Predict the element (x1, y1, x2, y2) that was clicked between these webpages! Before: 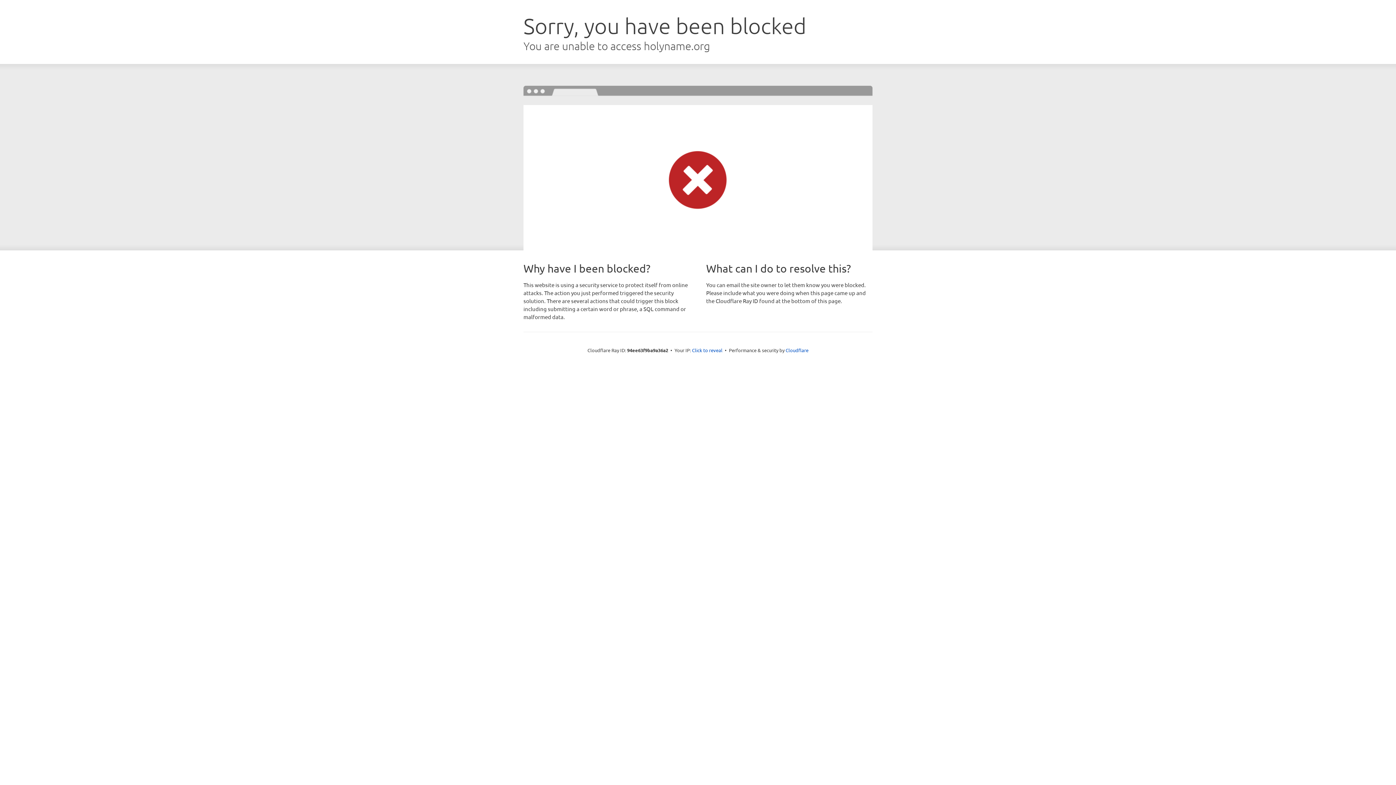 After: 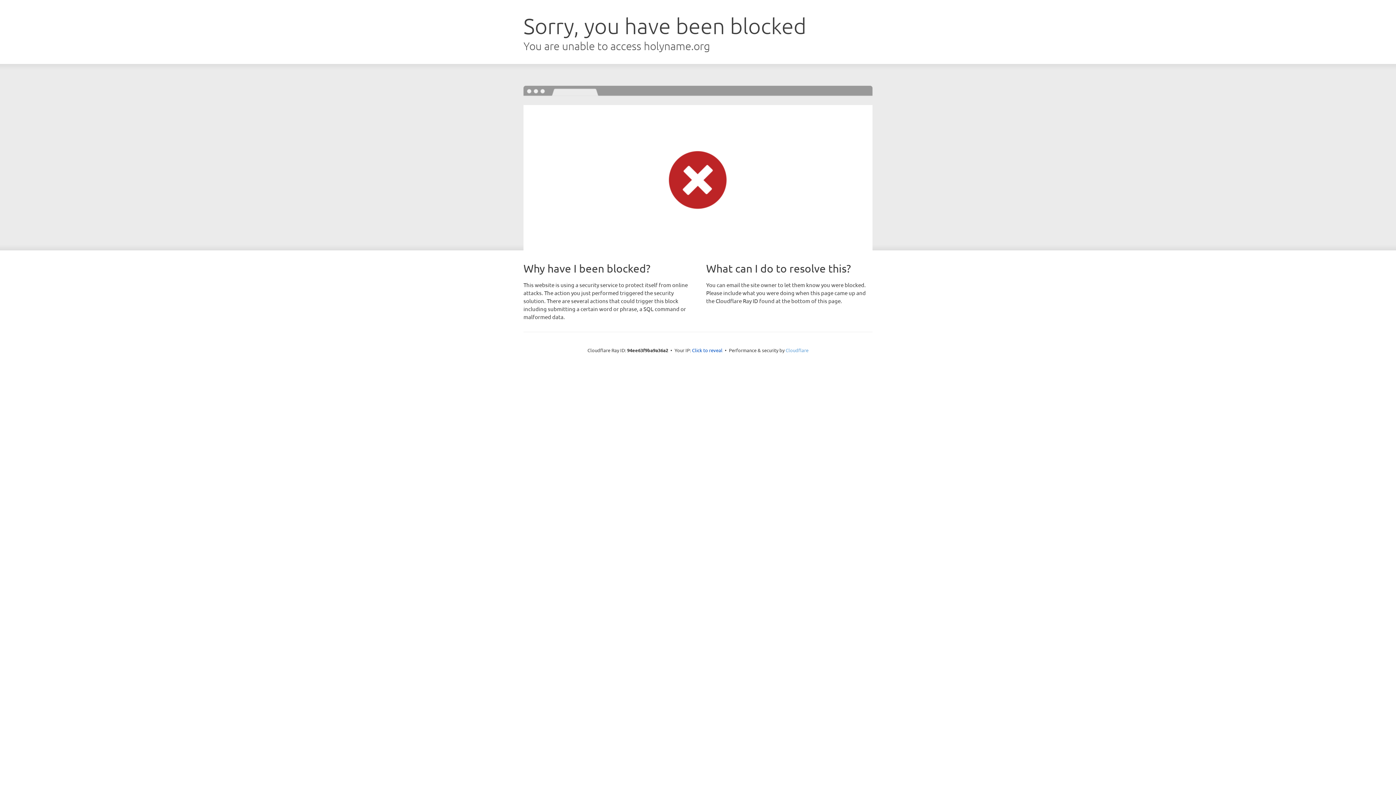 Action: bbox: (785, 347, 808, 353) label: Cloudflare